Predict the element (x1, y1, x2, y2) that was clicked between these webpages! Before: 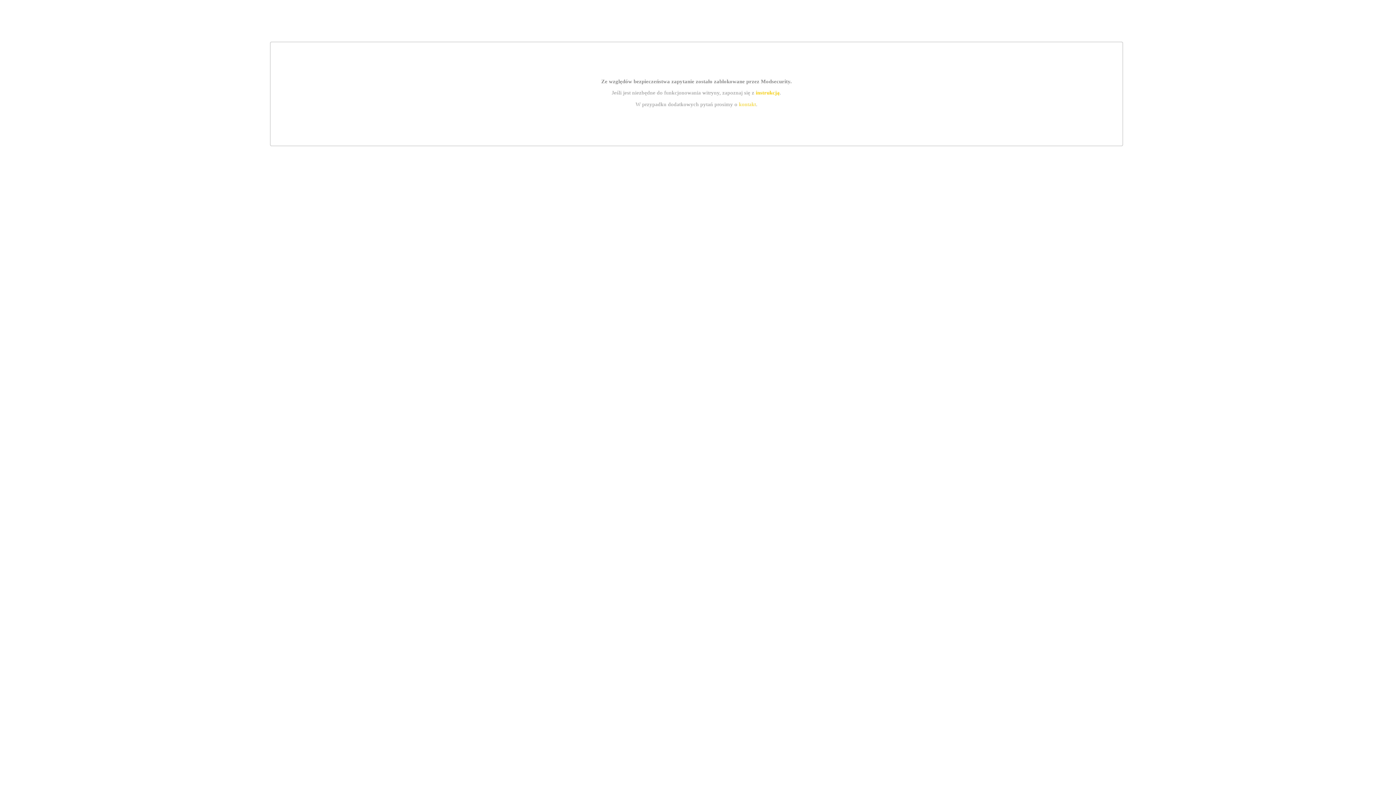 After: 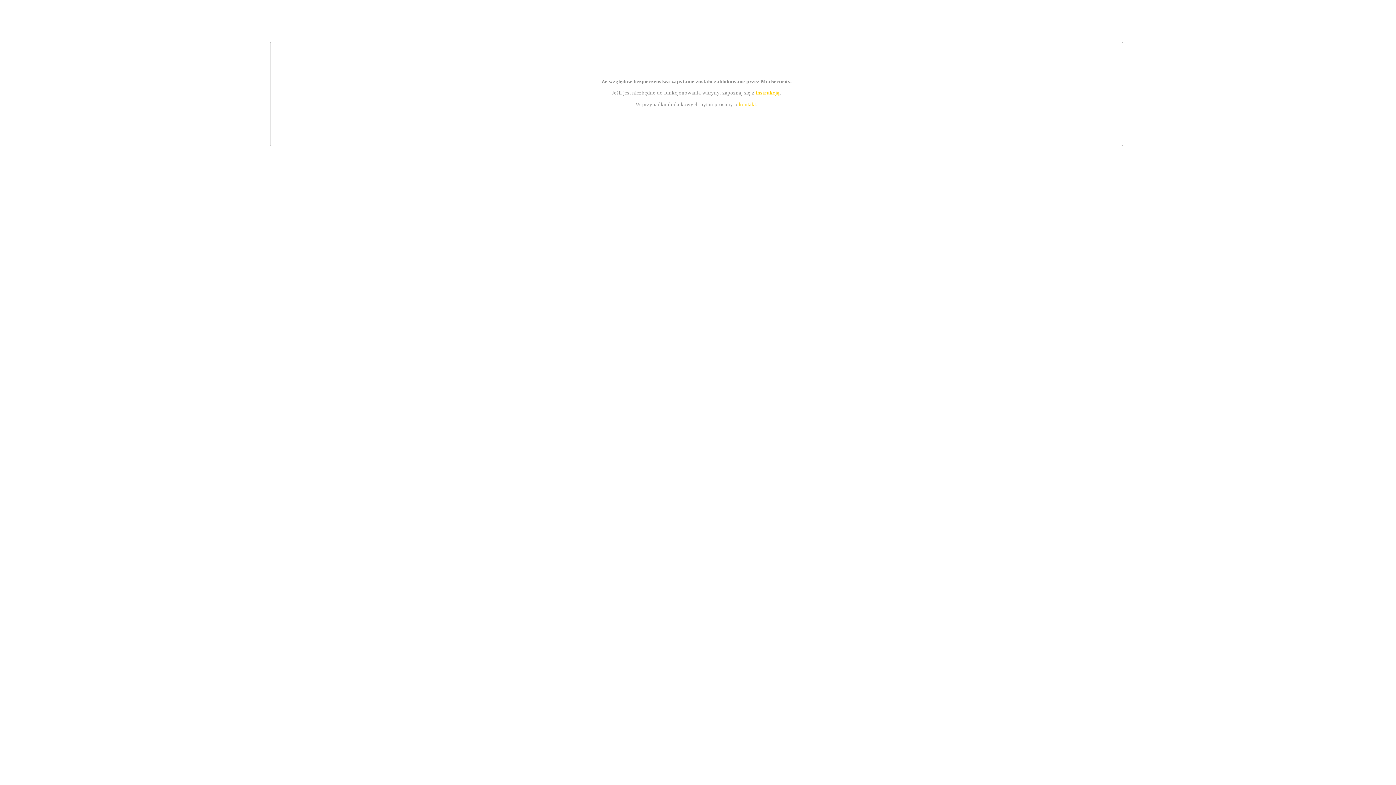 Action: bbox: (739, 101, 756, 107) label: kontakt